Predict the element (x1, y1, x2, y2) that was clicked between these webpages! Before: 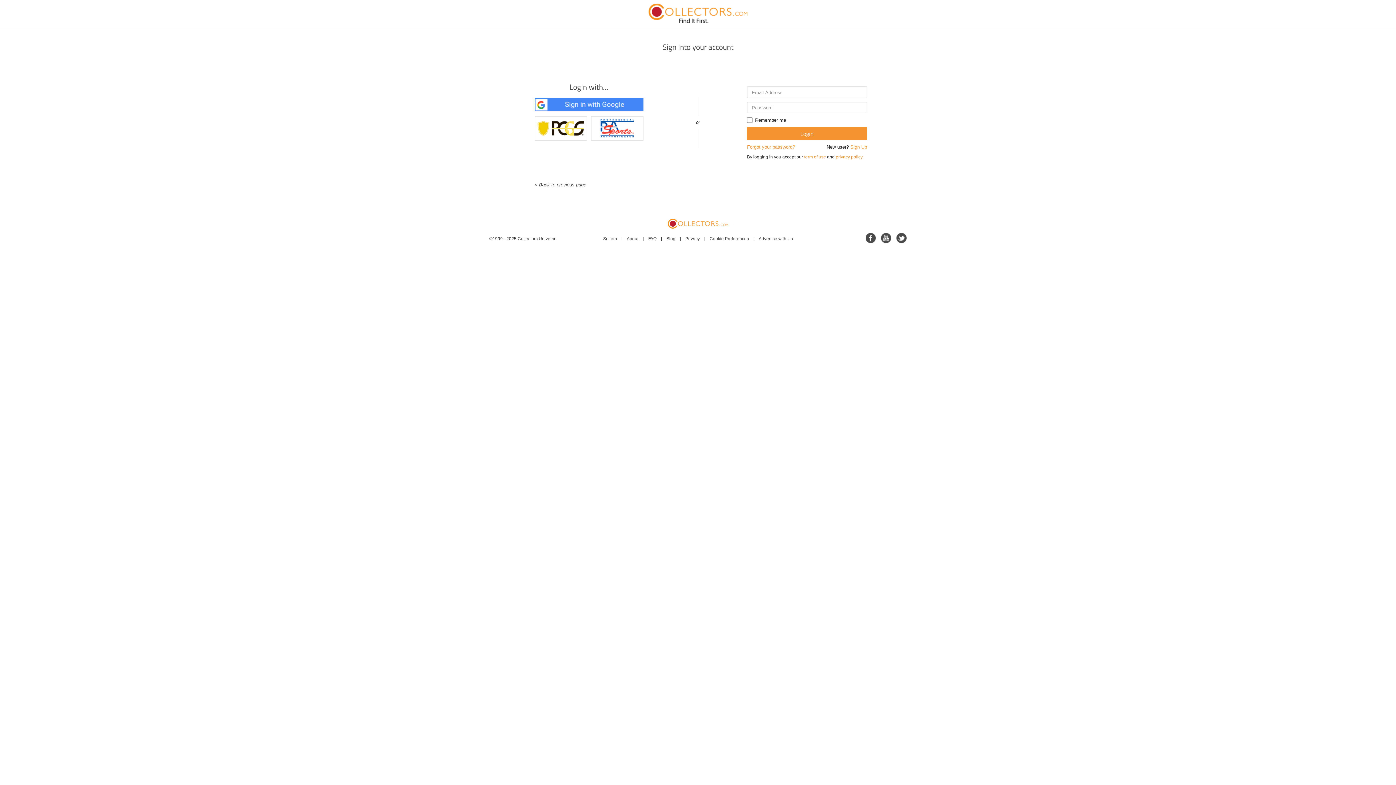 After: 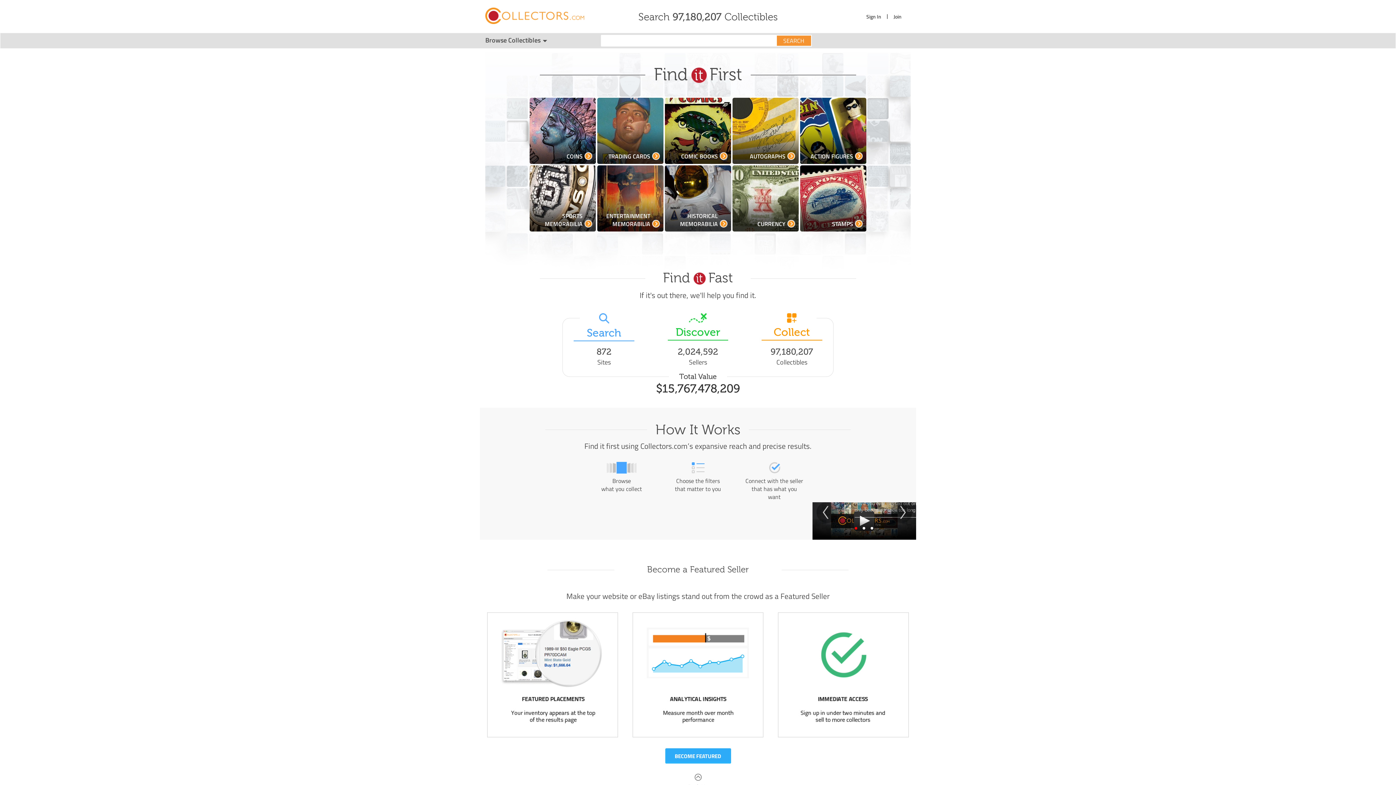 Action: bbox: (485, 3, 910, 23)